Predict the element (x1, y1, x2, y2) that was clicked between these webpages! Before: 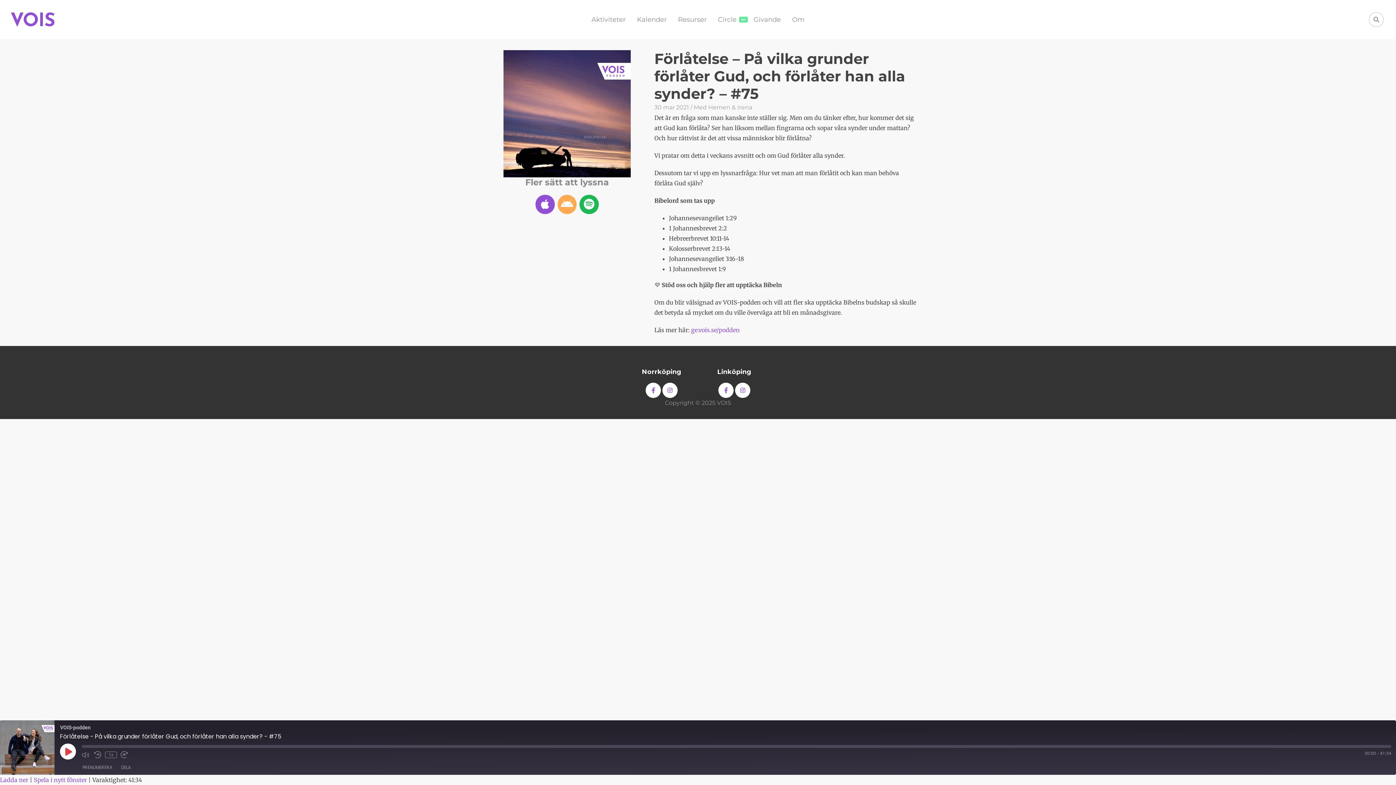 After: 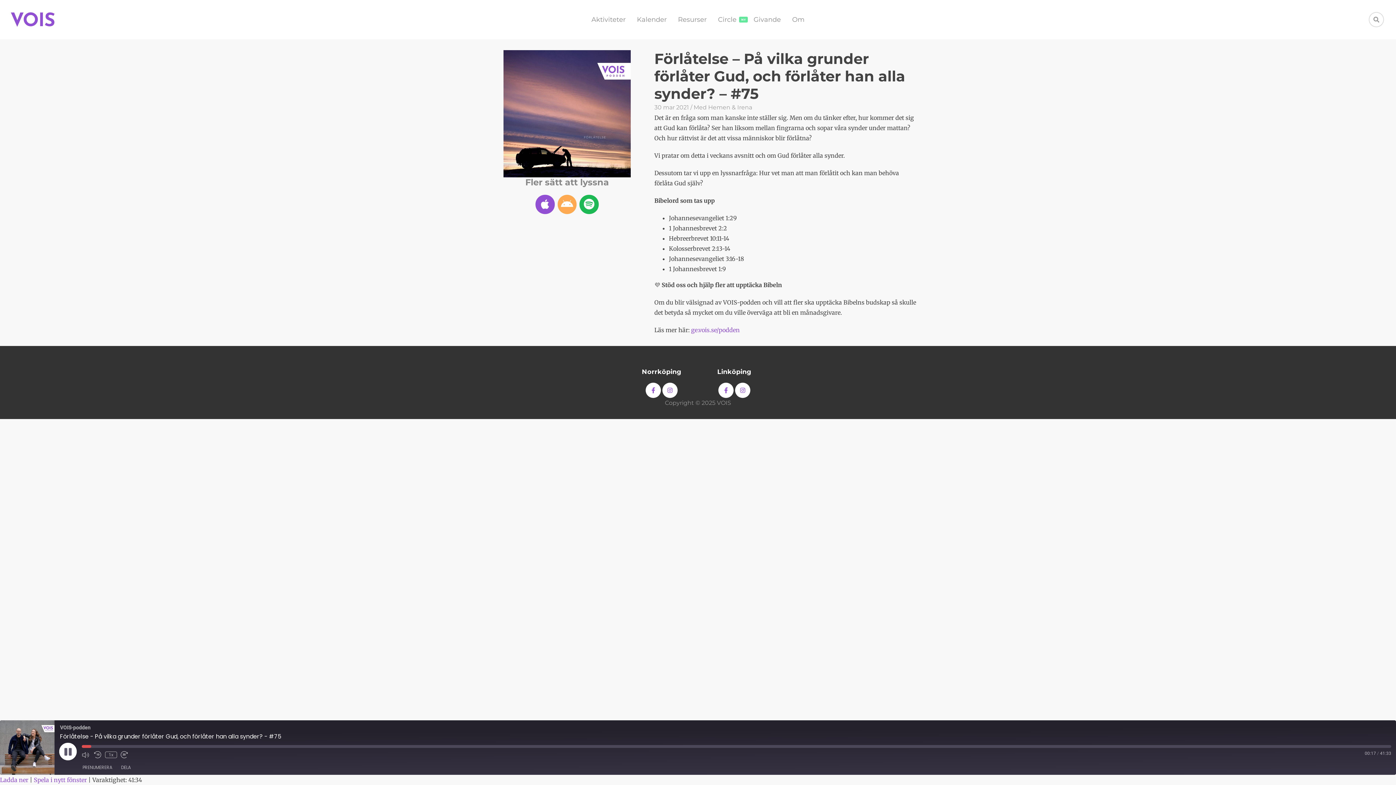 Action: bbox: (60, 744, 76, 760) label: Spela upp avsnitt